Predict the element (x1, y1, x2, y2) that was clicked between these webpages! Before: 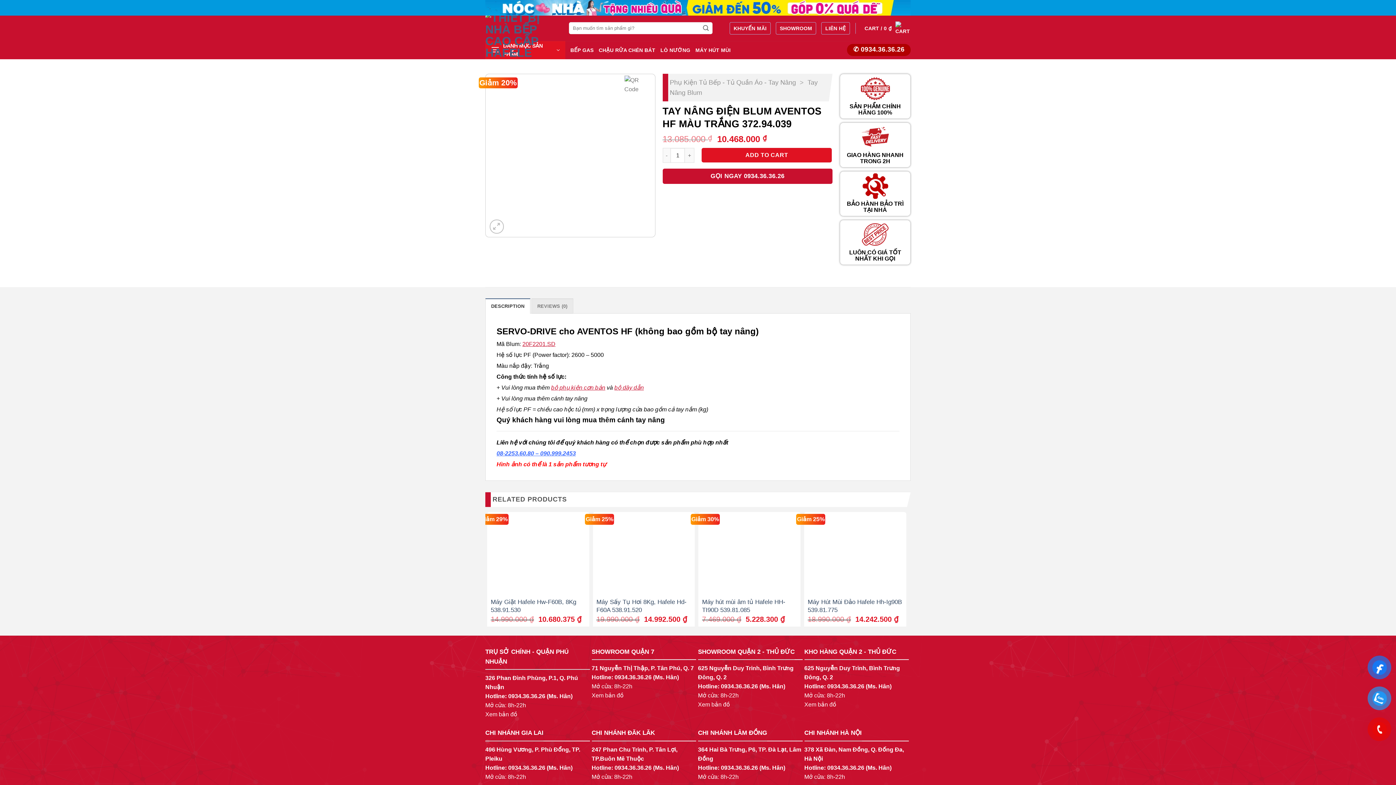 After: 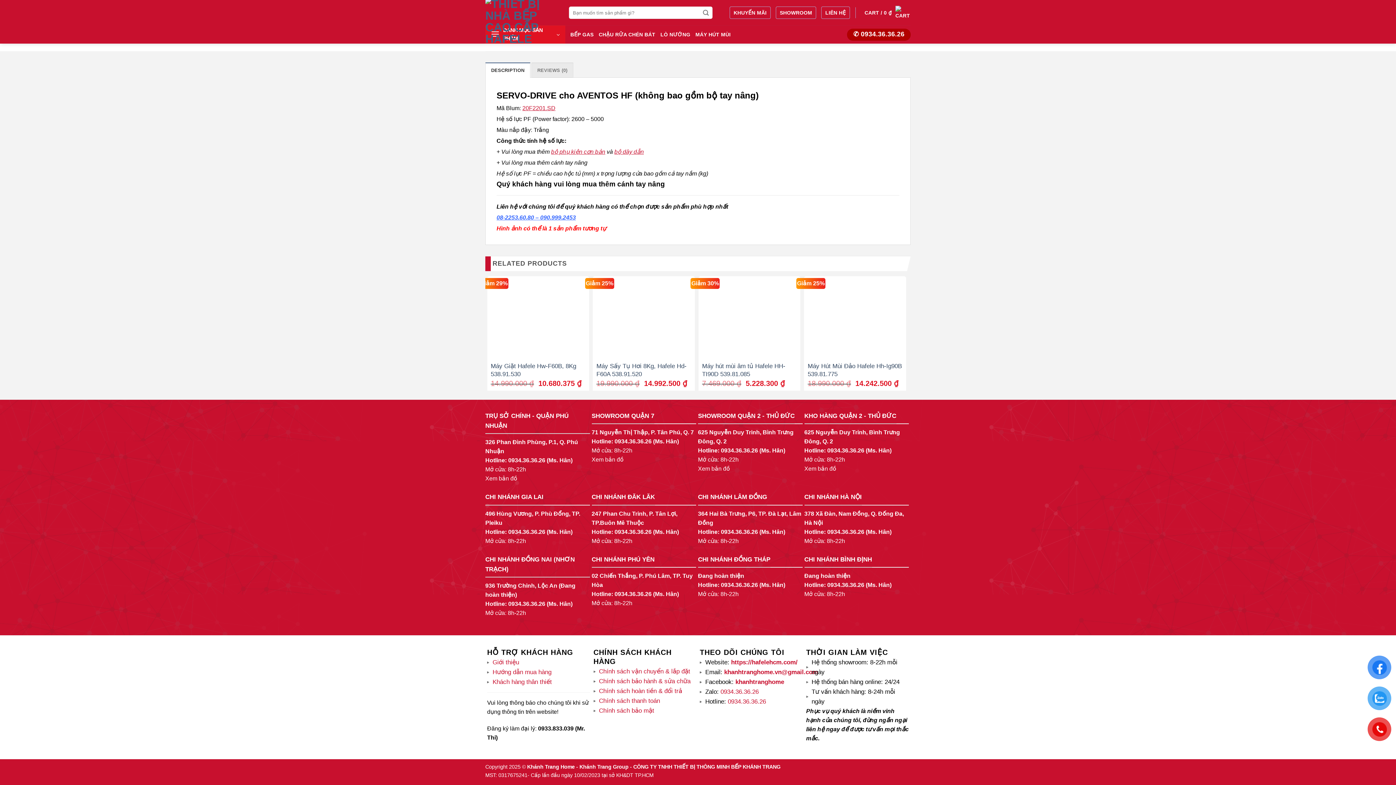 Action: bbox: (485, 298, 530, 313) label: DESCRIPTION